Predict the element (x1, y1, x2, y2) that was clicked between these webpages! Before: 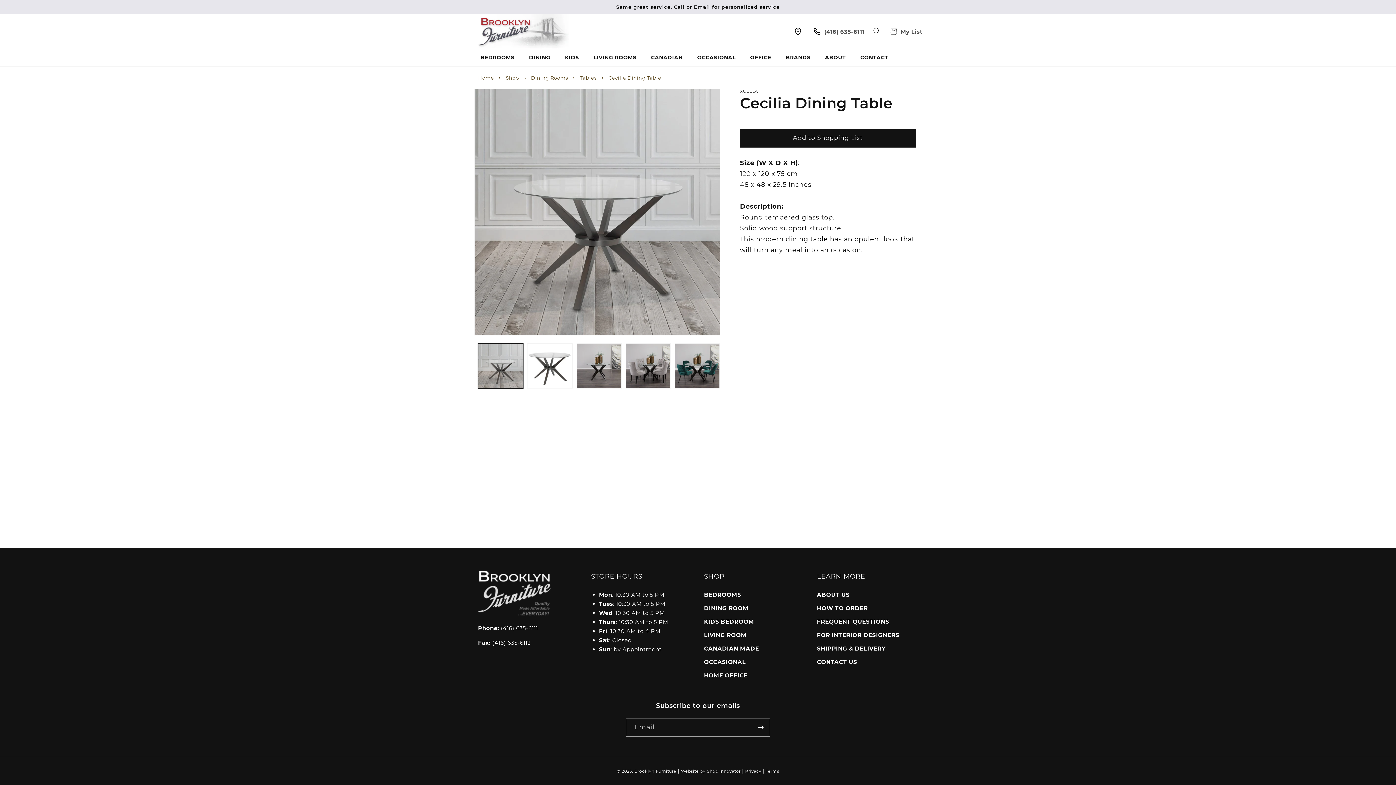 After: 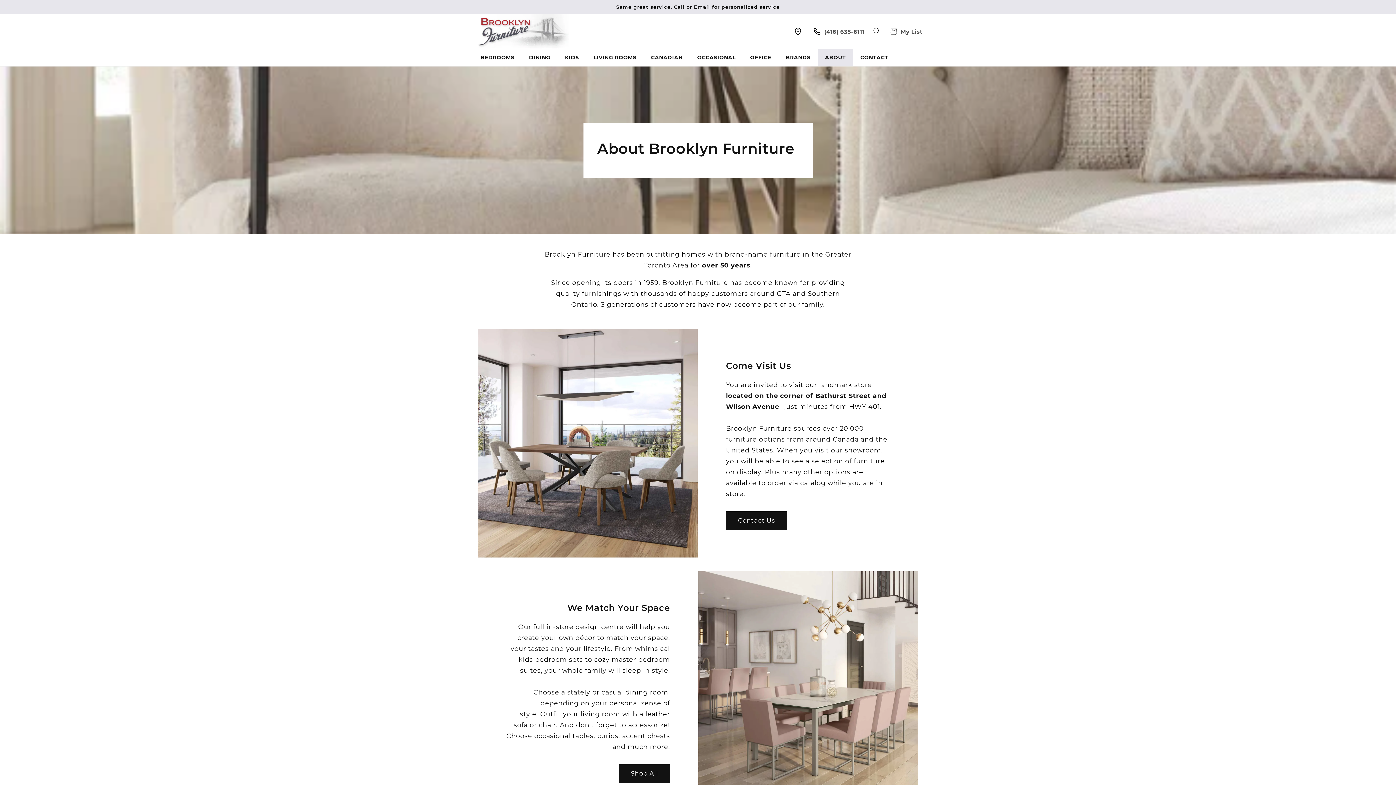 Action: label: ABOUT bbox: (817, 49, 853, 66)